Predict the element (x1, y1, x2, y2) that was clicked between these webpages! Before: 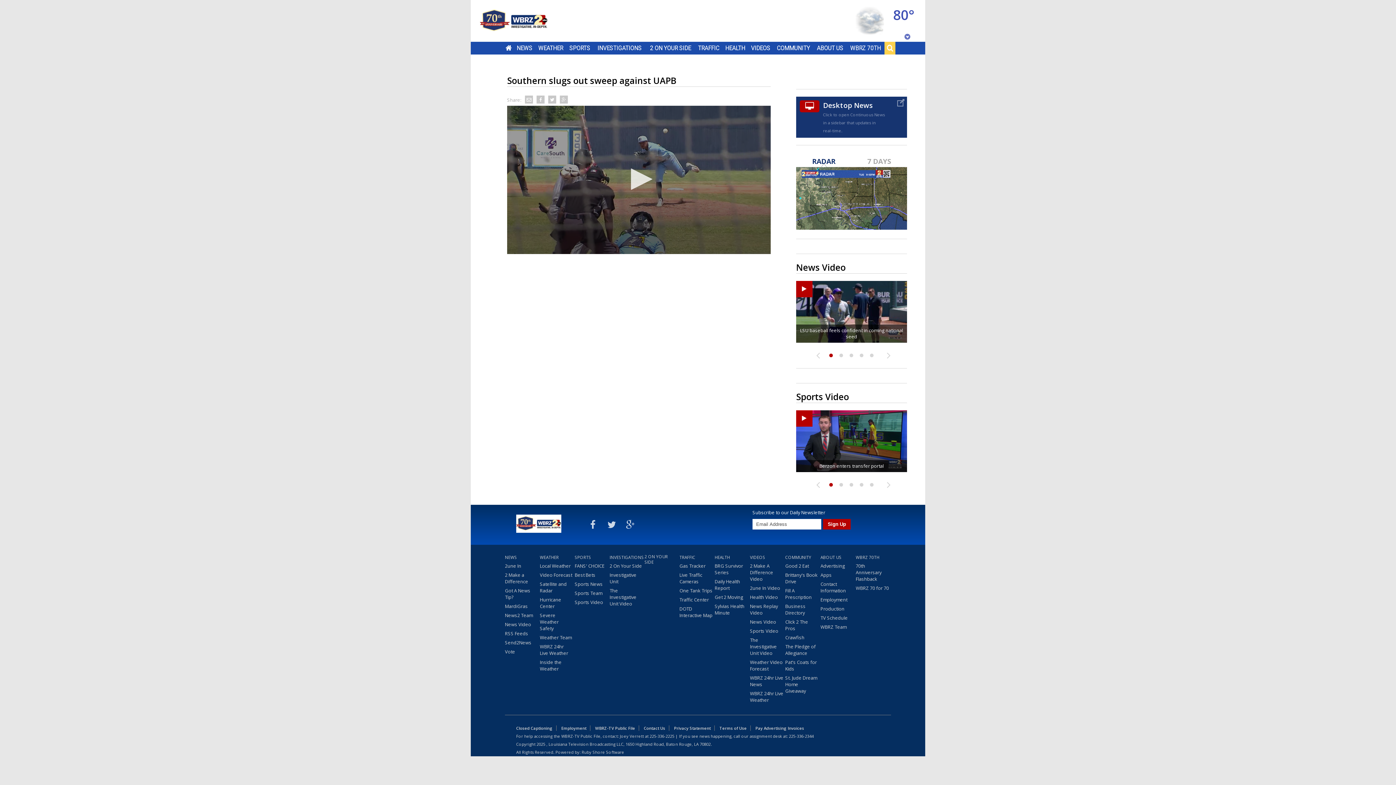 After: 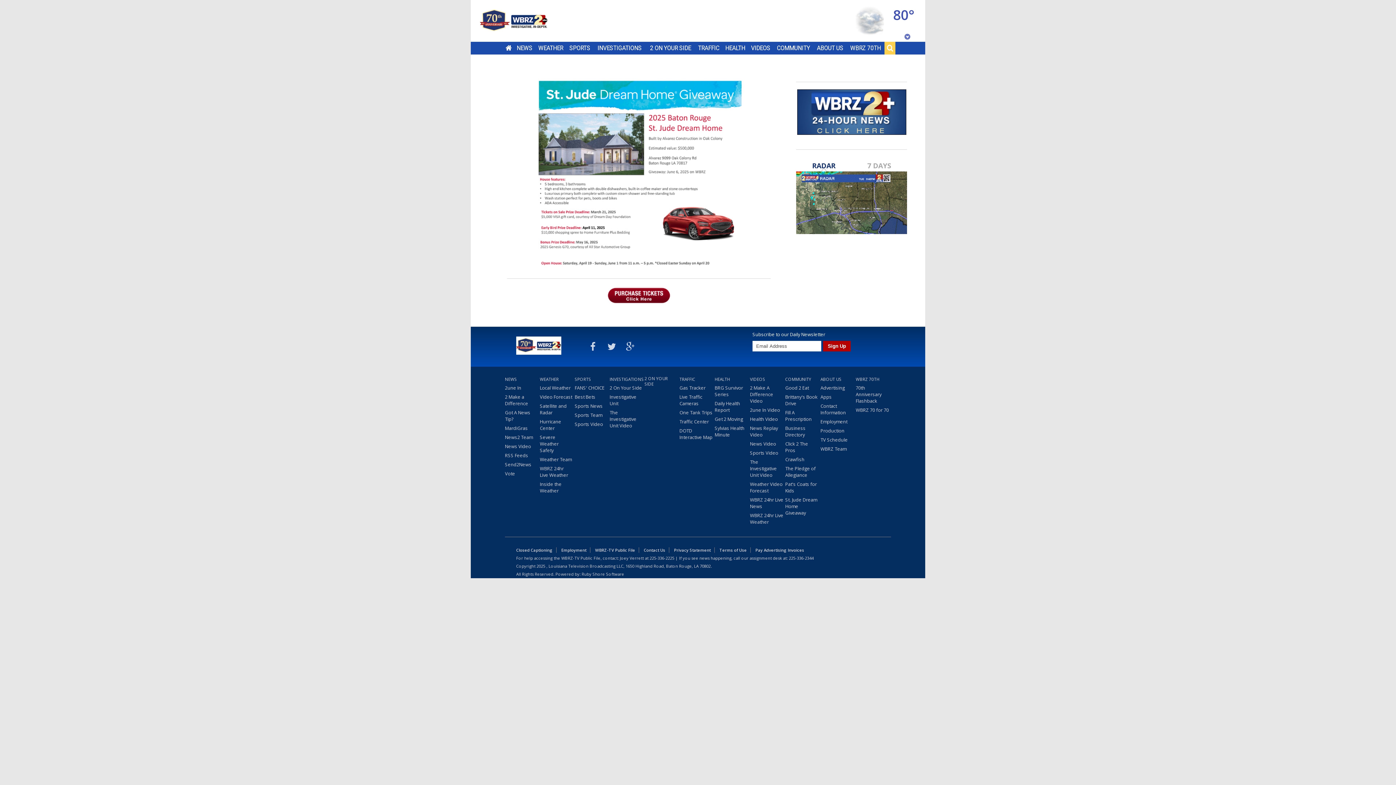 Action: bbox: (785, 674, 818, 697) label: St. Jude Dream Home Giveaway